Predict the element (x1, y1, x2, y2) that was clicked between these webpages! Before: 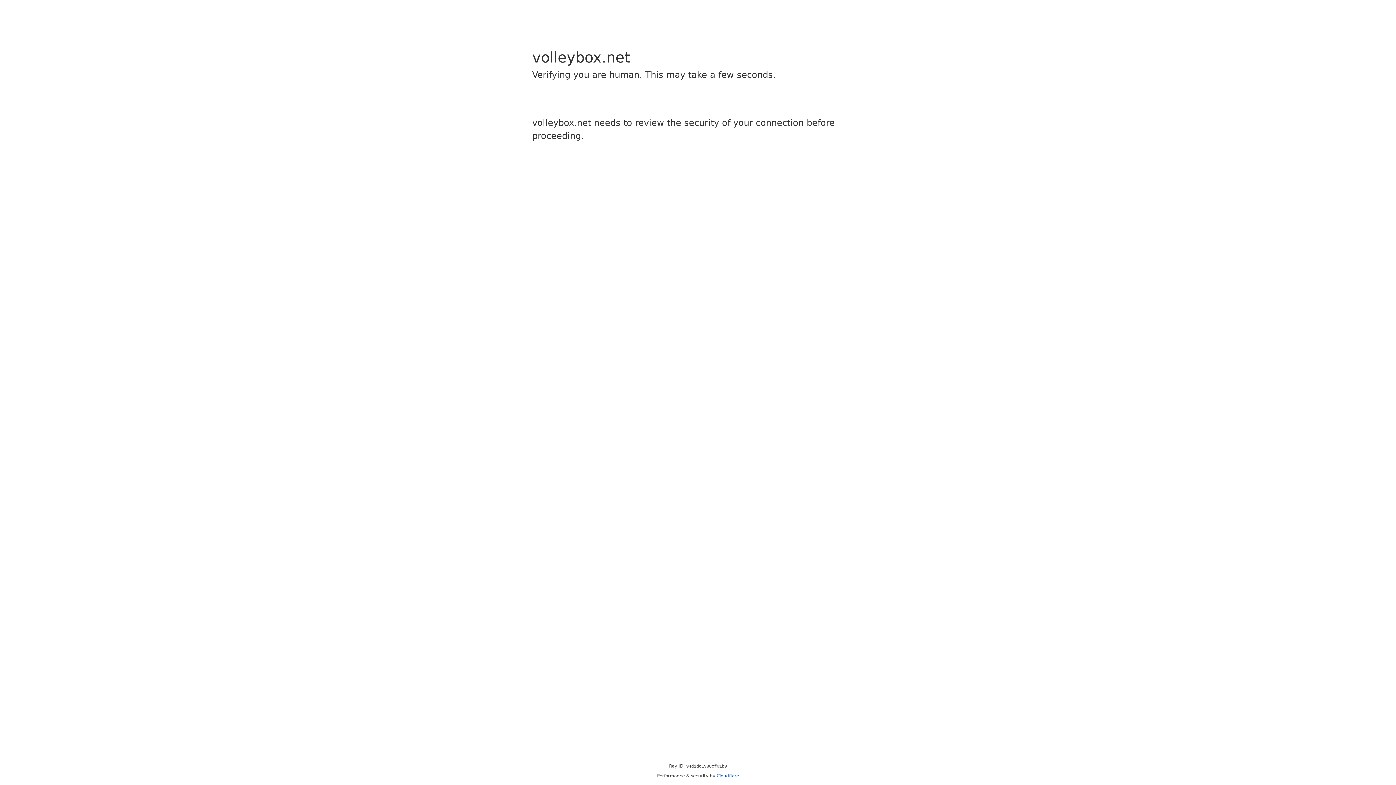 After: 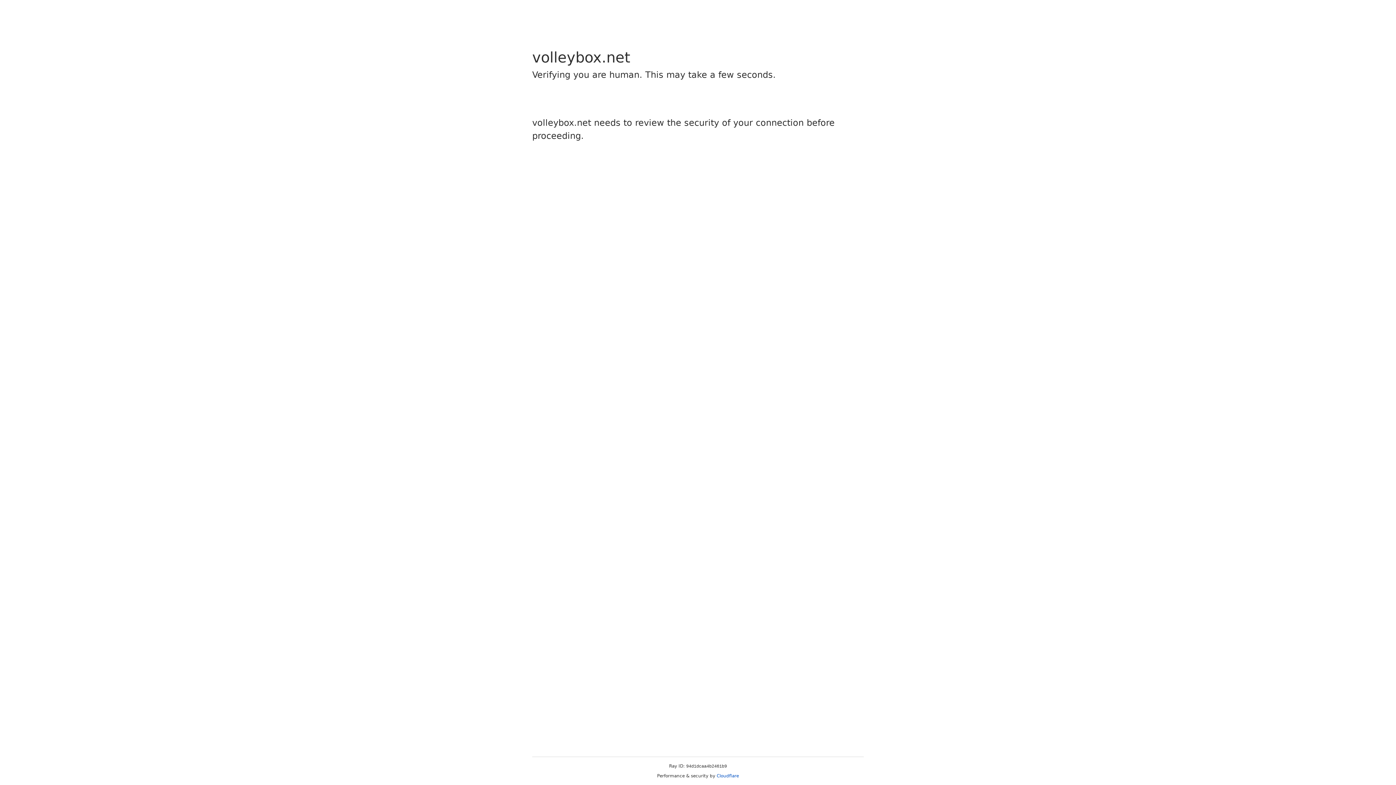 Action: label: Cloudflare bbox: (716, 773, 739, 778)